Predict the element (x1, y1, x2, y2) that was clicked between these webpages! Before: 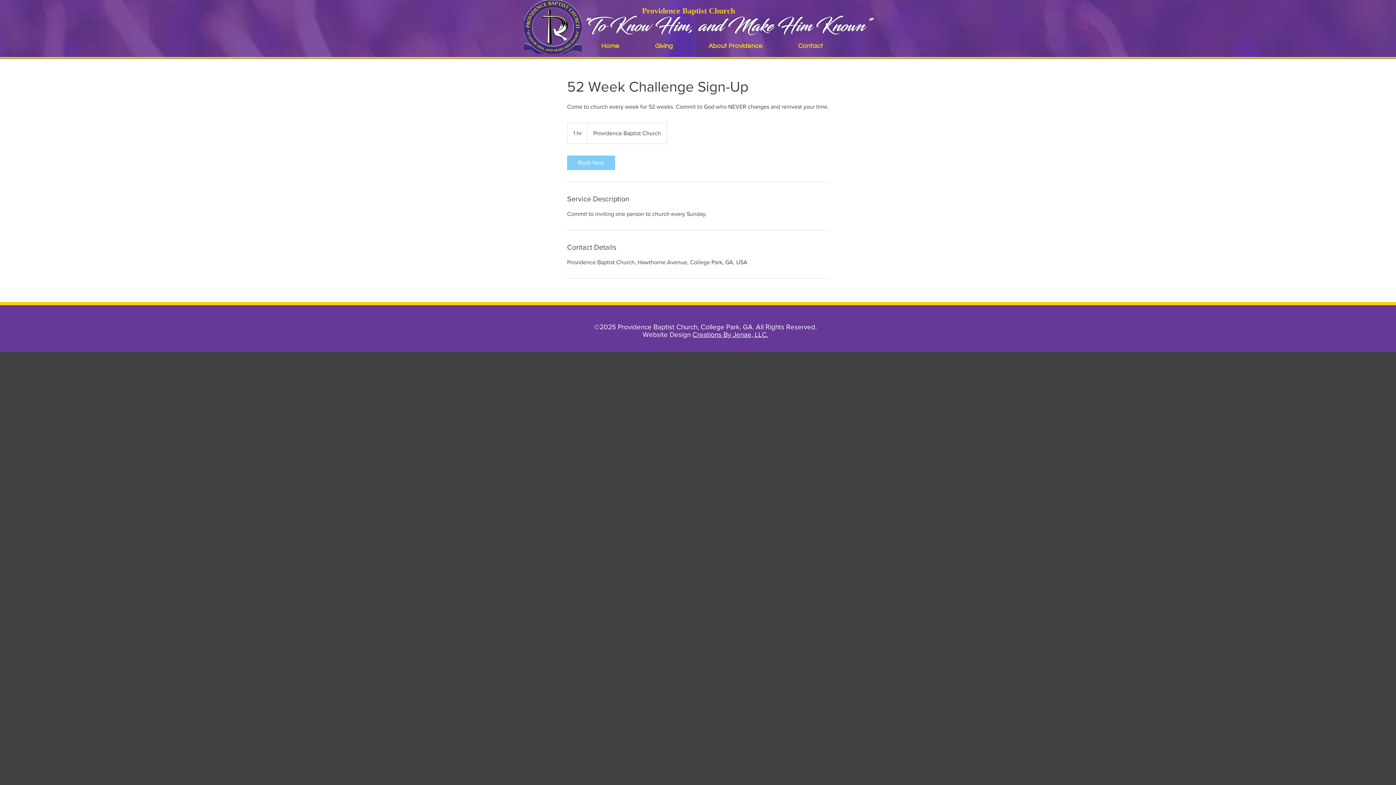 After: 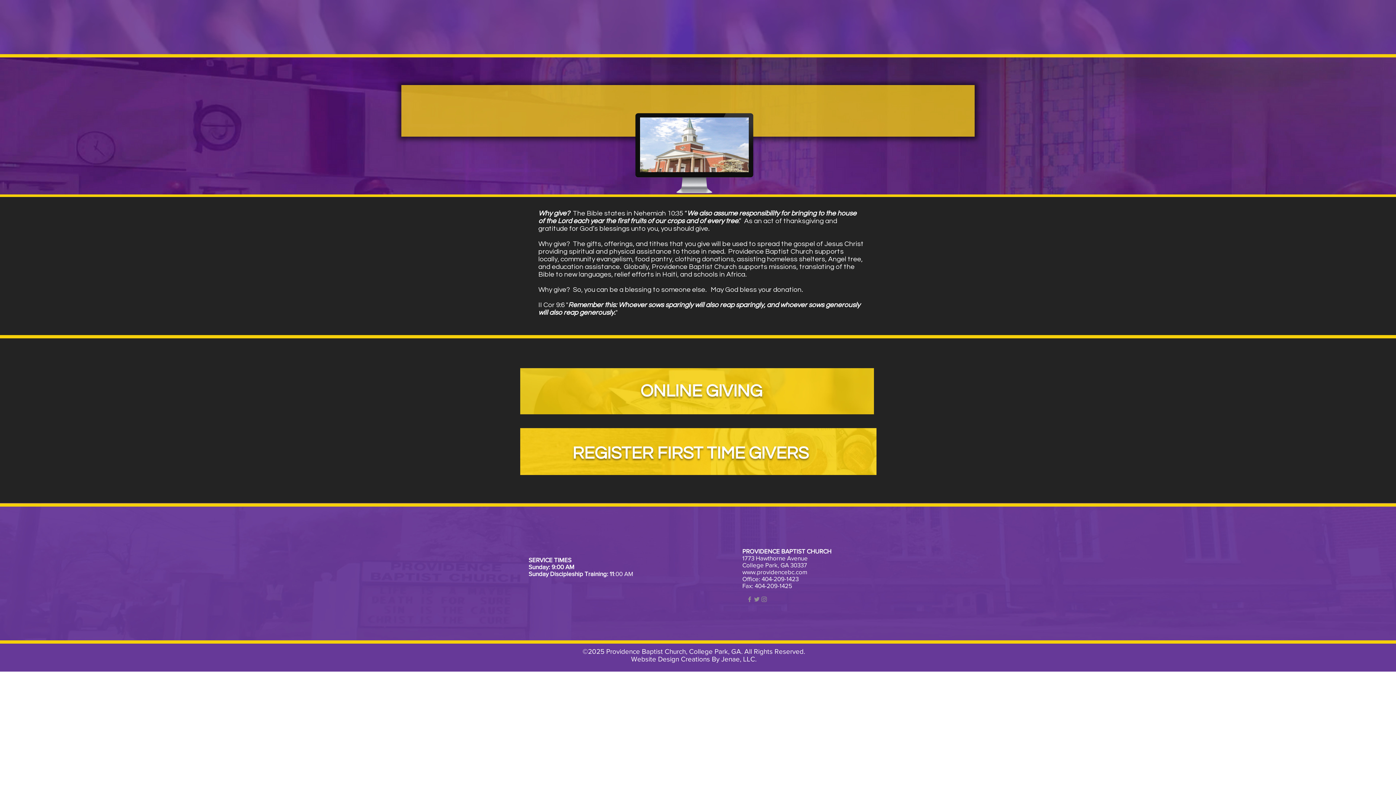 Action: bbox: (637, 37, 690, 55) label: Giving